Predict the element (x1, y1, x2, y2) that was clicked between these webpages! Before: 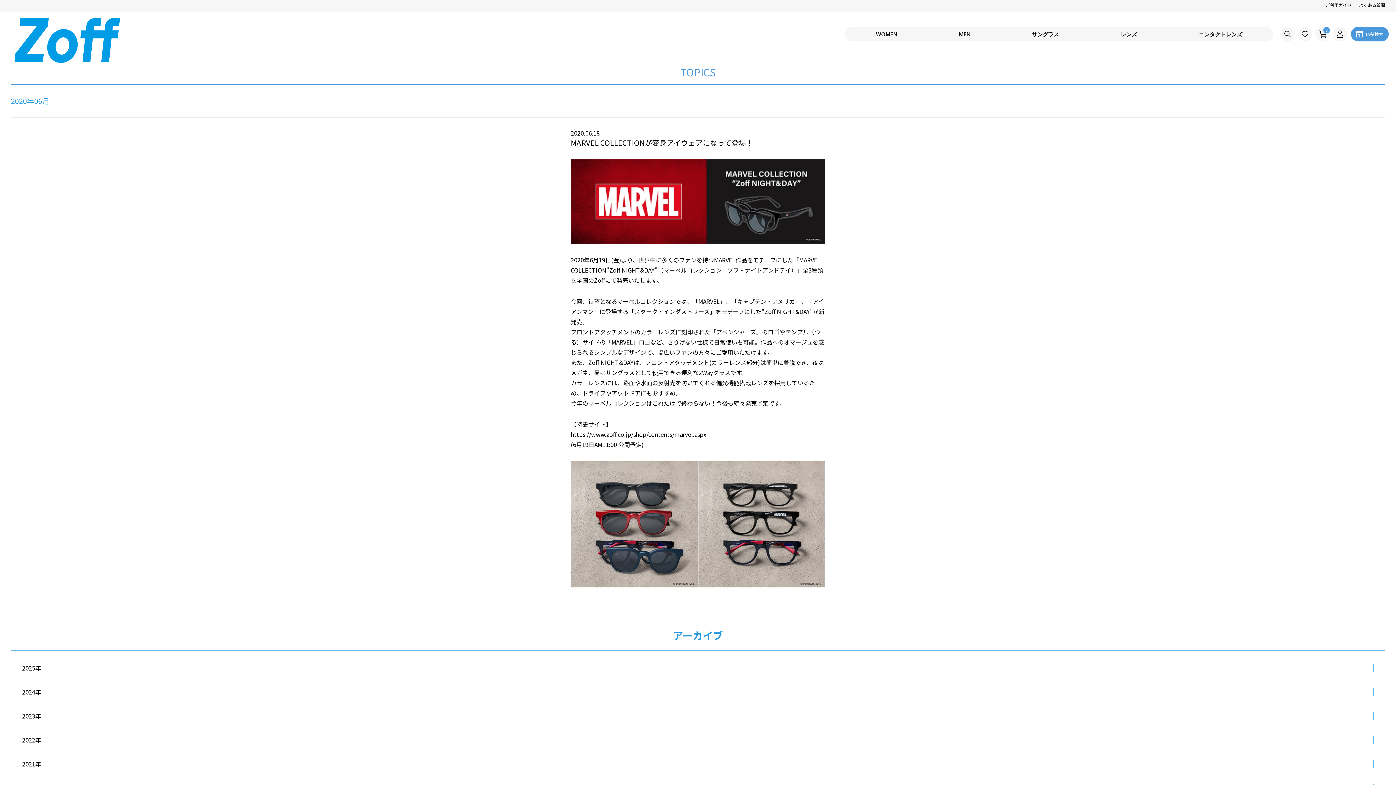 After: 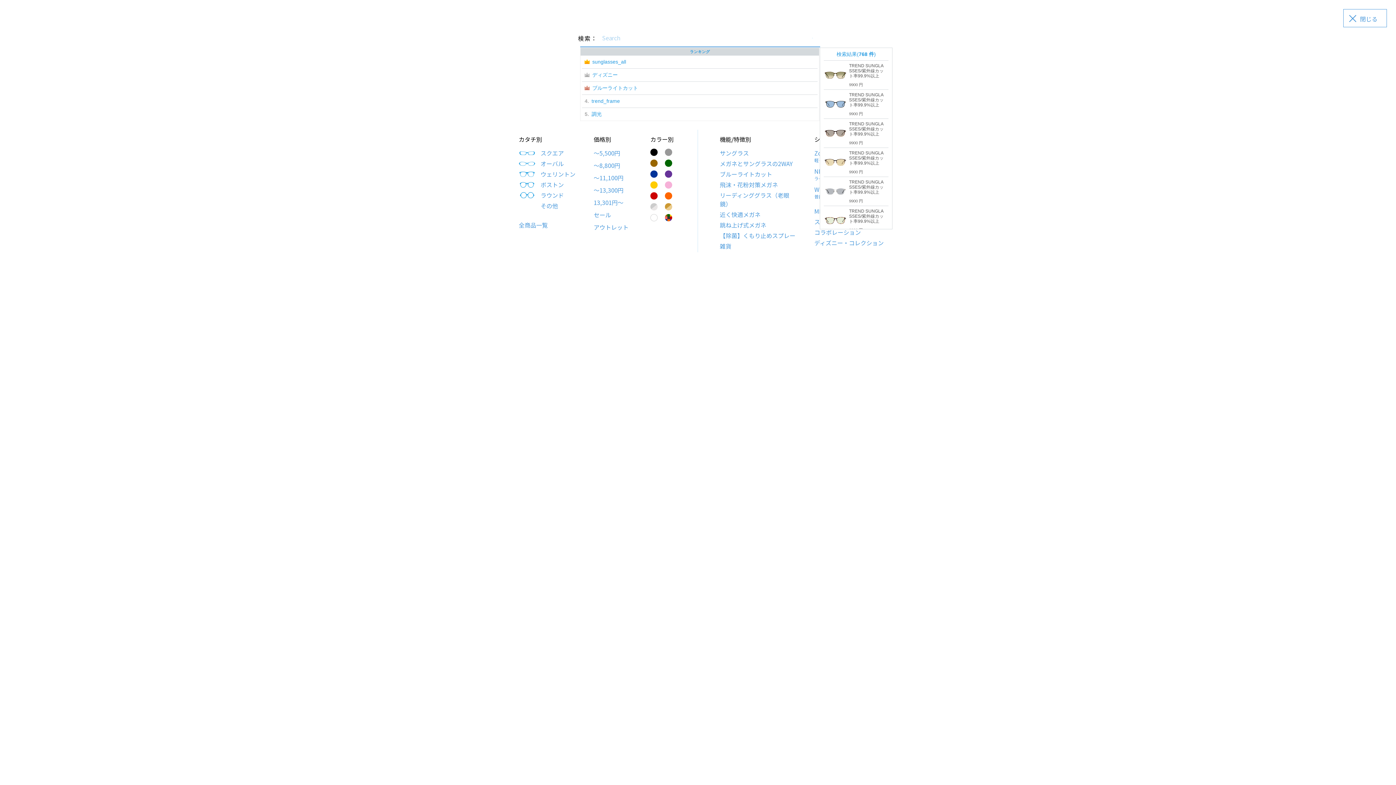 Action: bbox: (1280, 26, 1295, 41)